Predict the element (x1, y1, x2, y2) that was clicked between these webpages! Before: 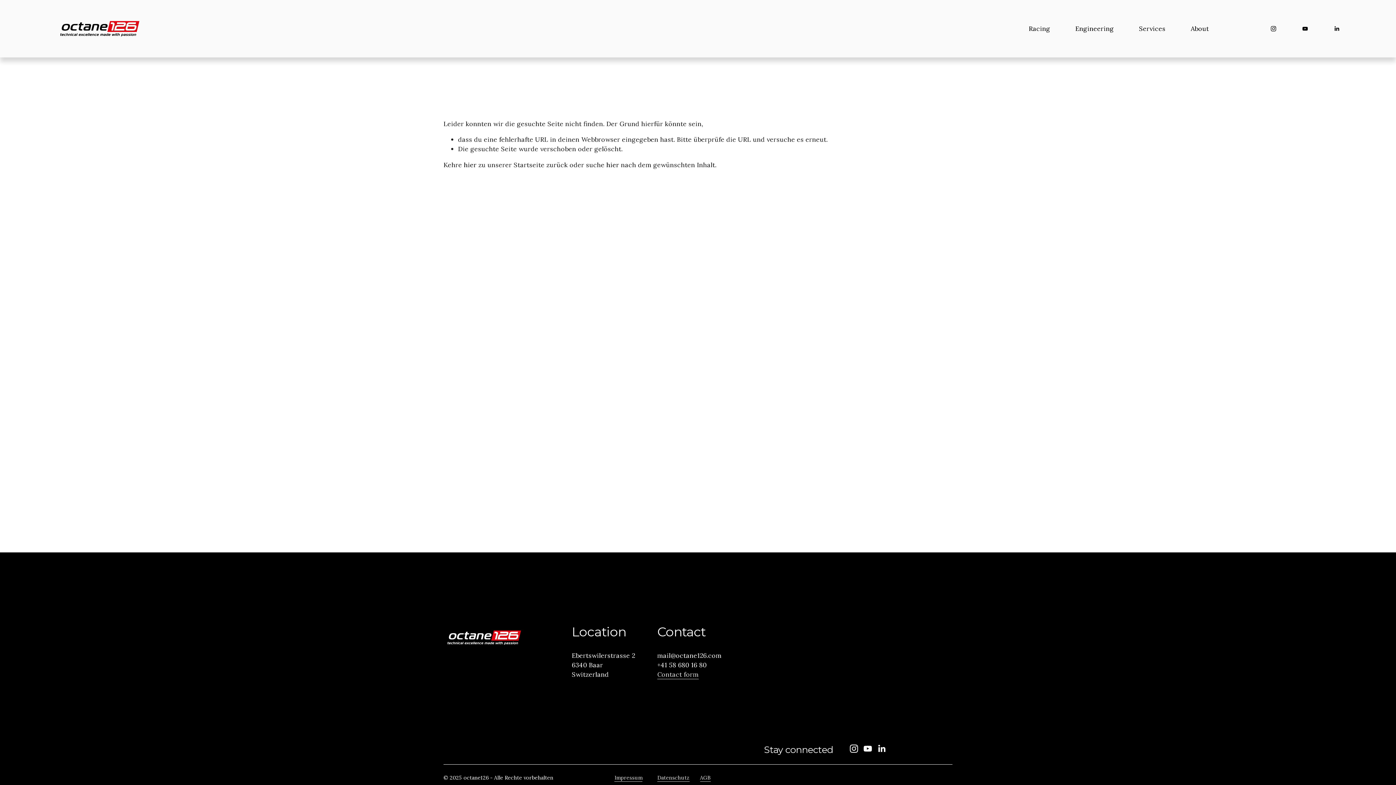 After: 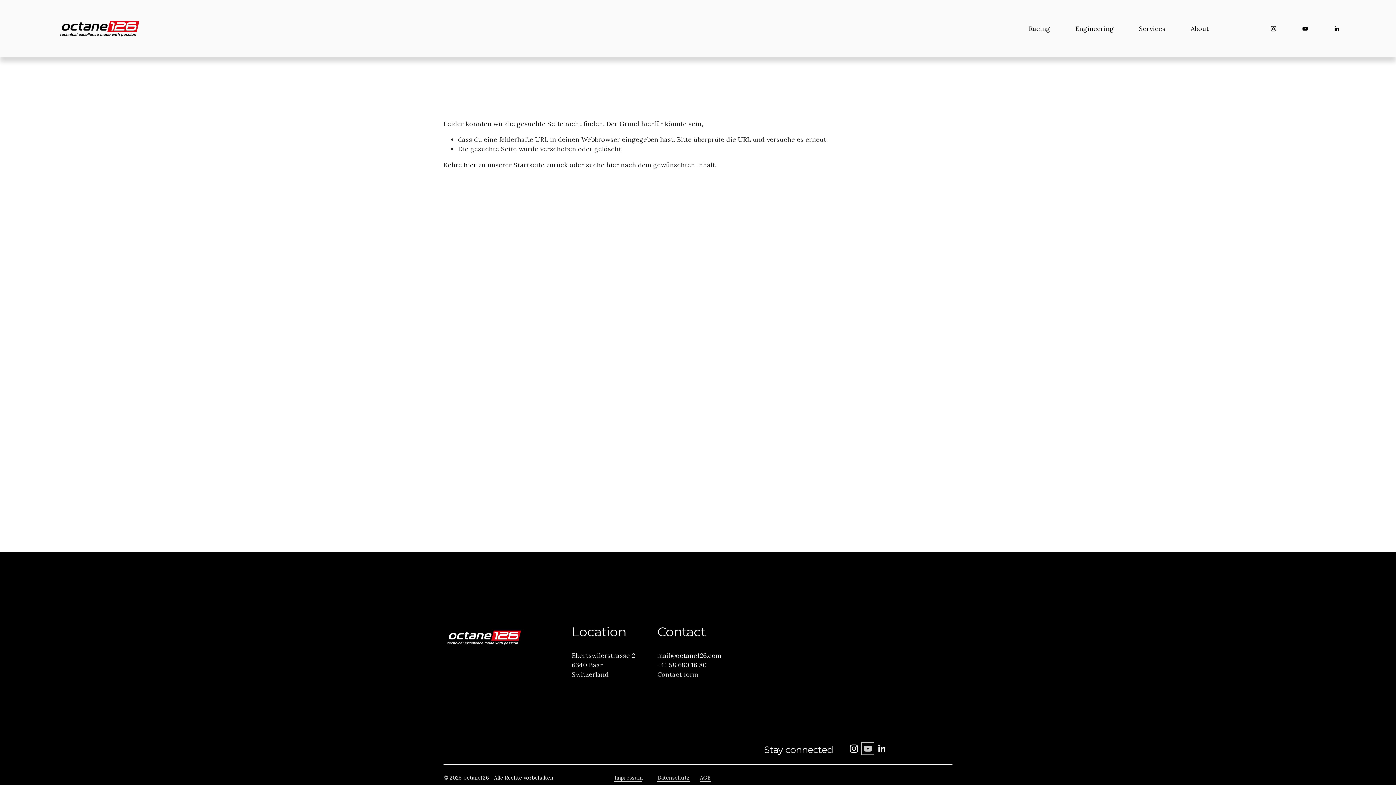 Action: label: YouTube bbox: (863, 744, 872, 753)